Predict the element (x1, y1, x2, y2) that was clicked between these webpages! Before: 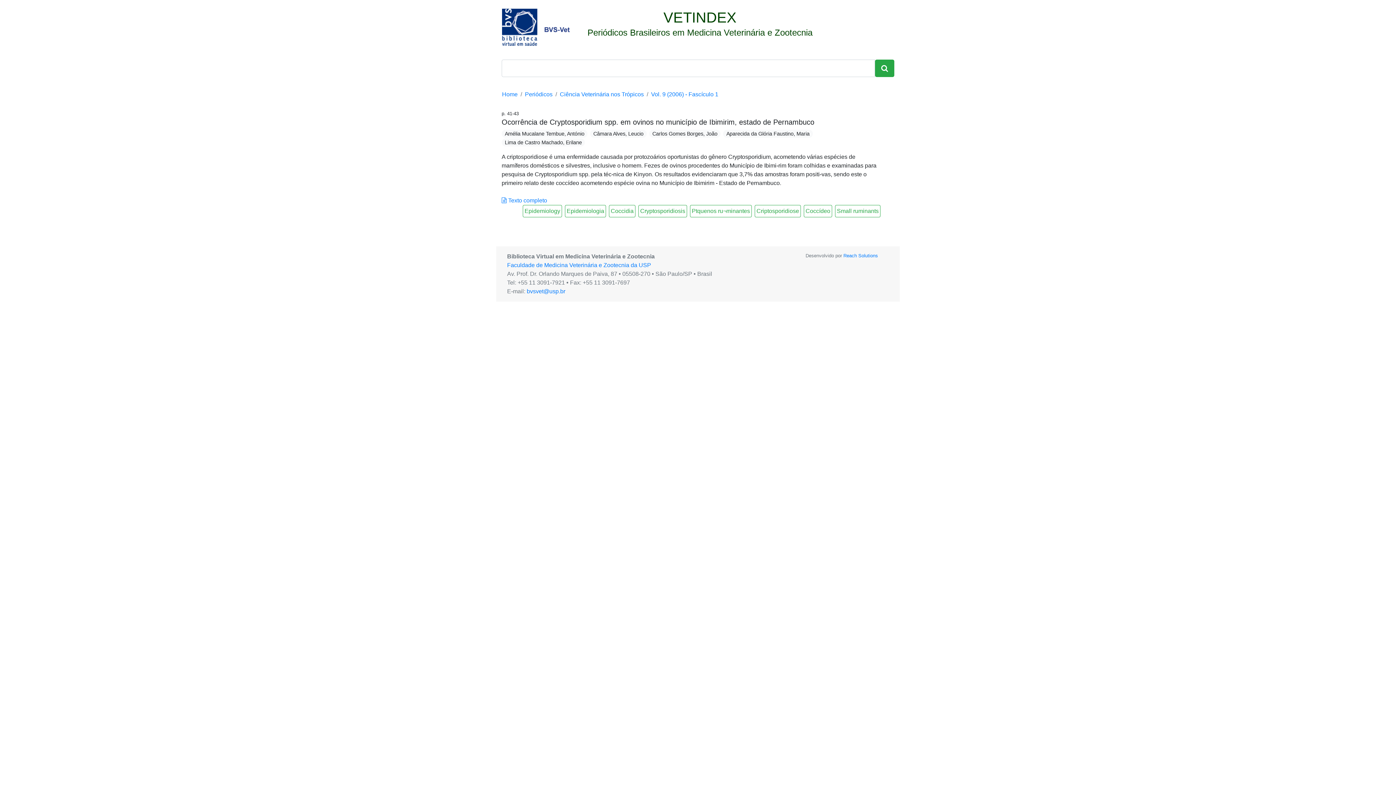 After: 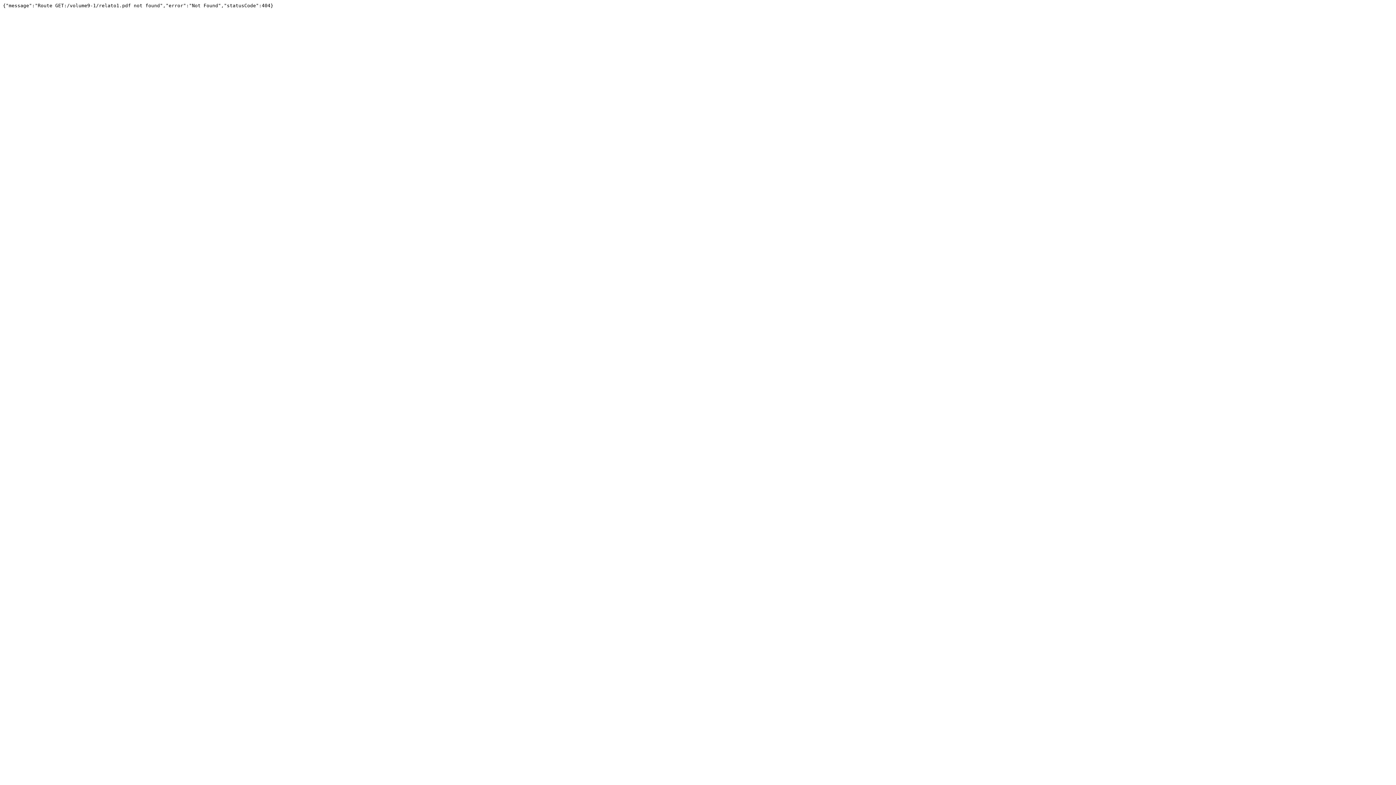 Action: label:  Texto completo bbox: (501, 197, 547, 203)